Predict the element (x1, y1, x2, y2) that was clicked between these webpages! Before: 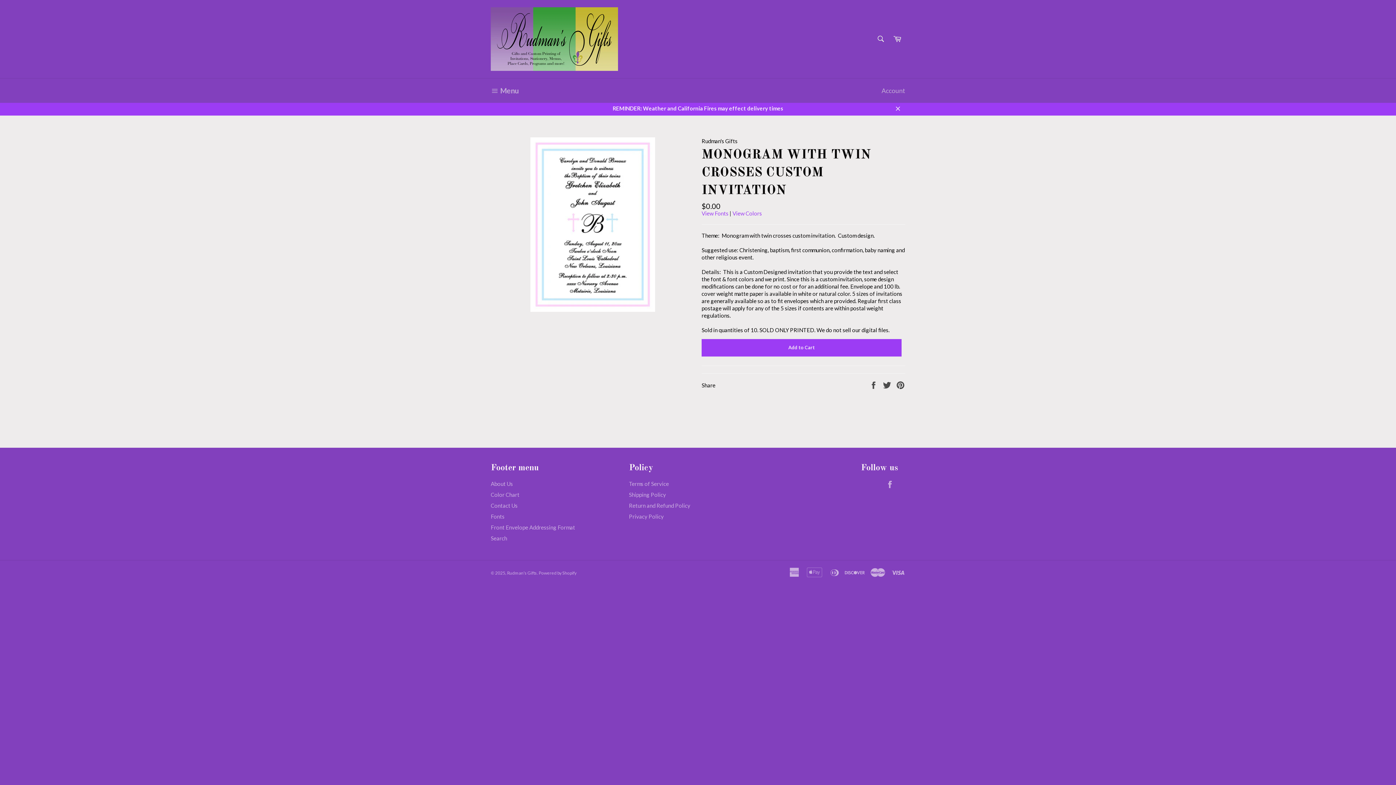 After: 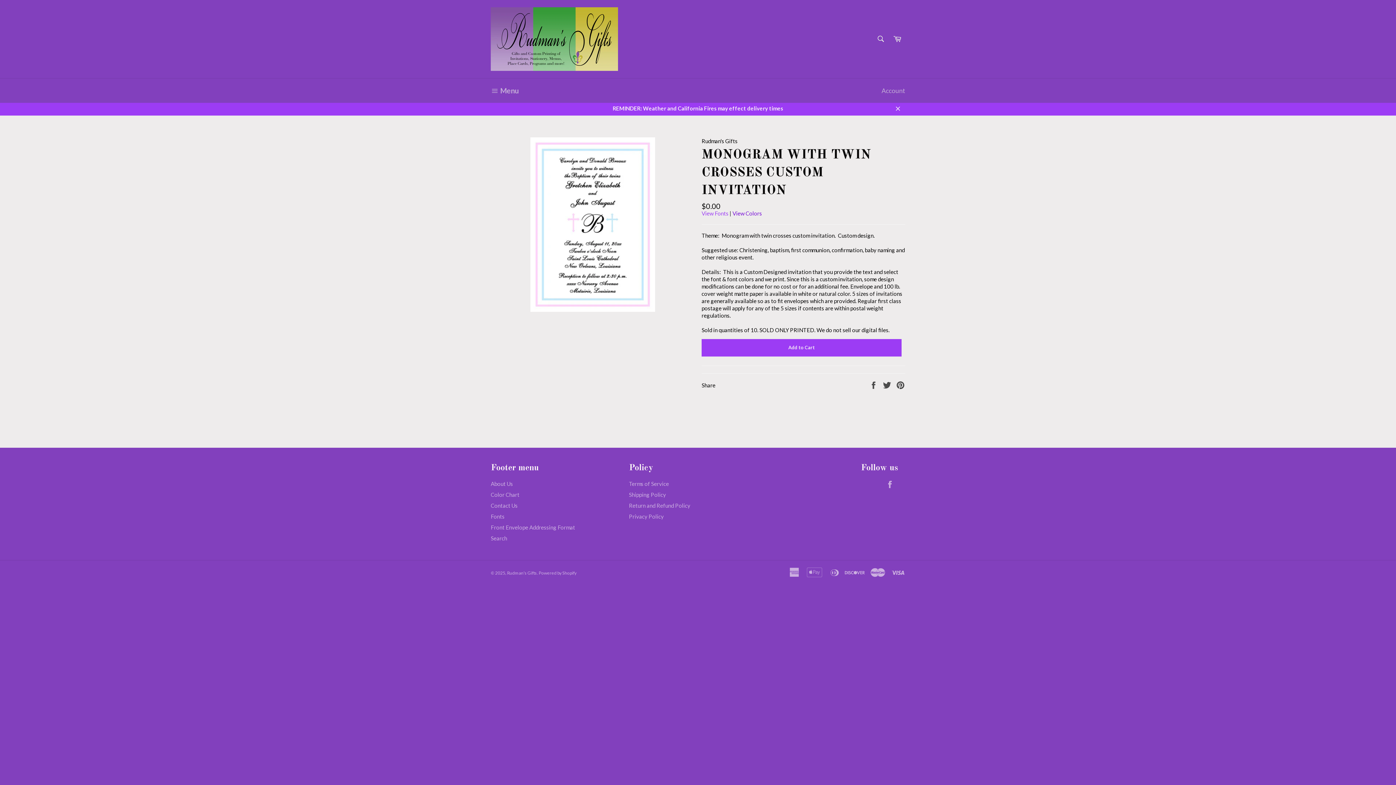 Action: label: View Colors bbox: (732, 210, 762, 216)